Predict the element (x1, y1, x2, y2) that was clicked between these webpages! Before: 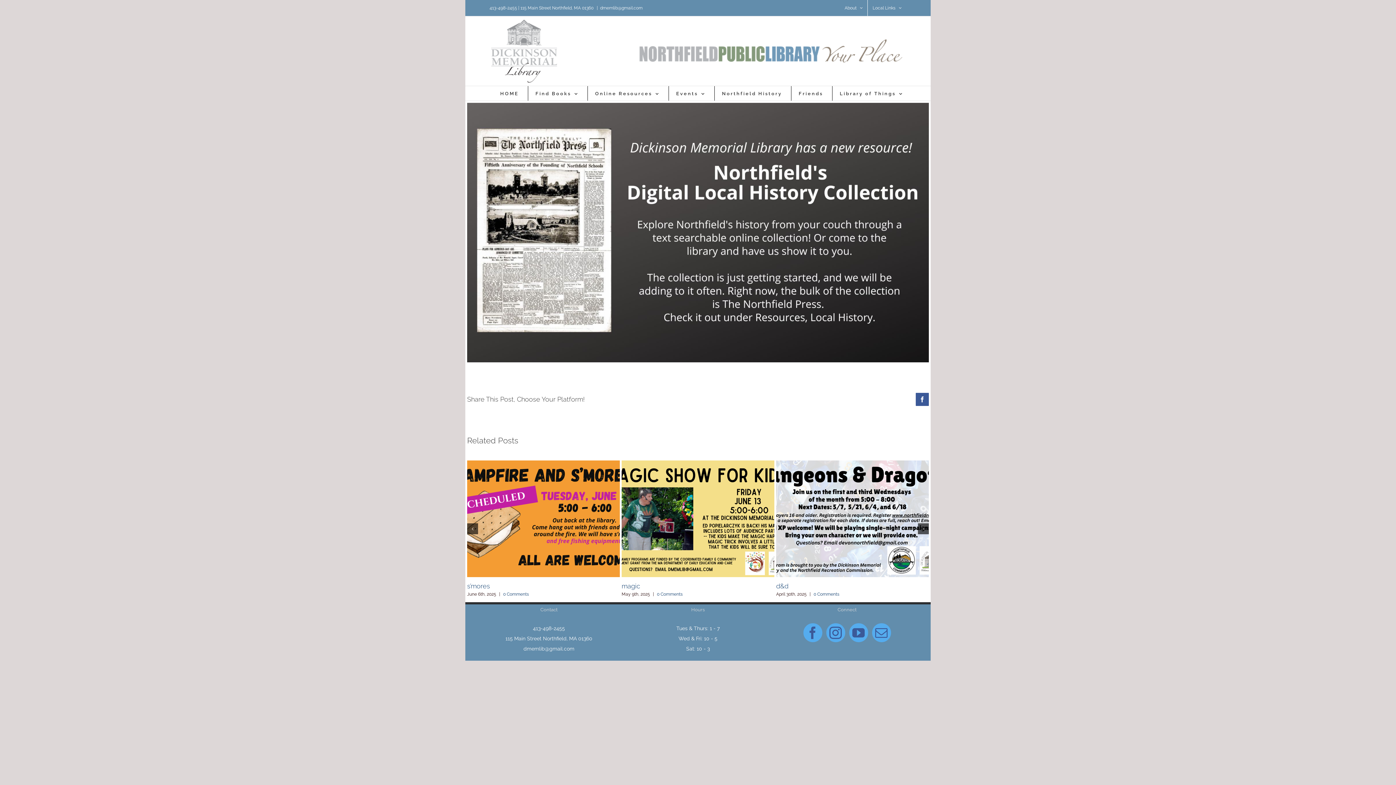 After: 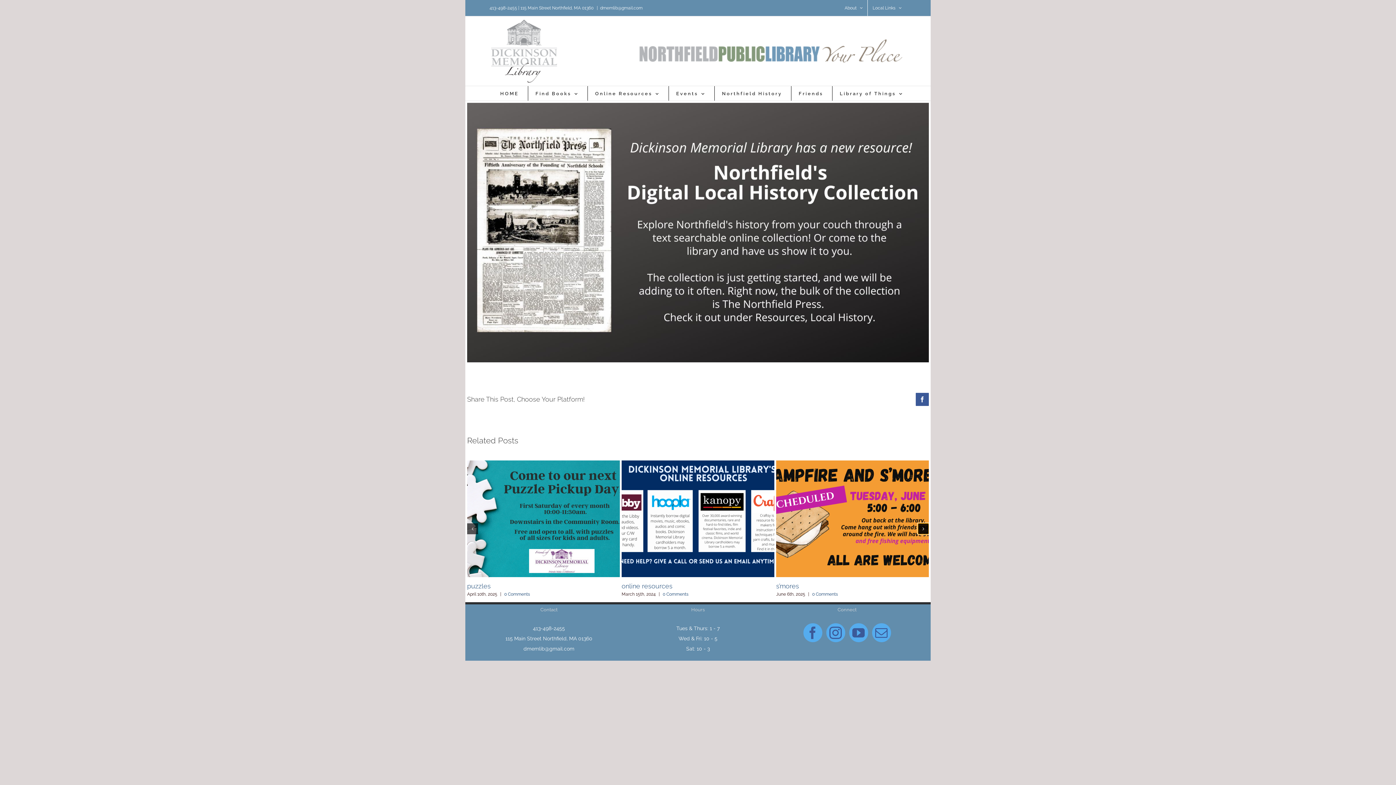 Action: bbox: (918, 523, 929, 534) label: Next slide